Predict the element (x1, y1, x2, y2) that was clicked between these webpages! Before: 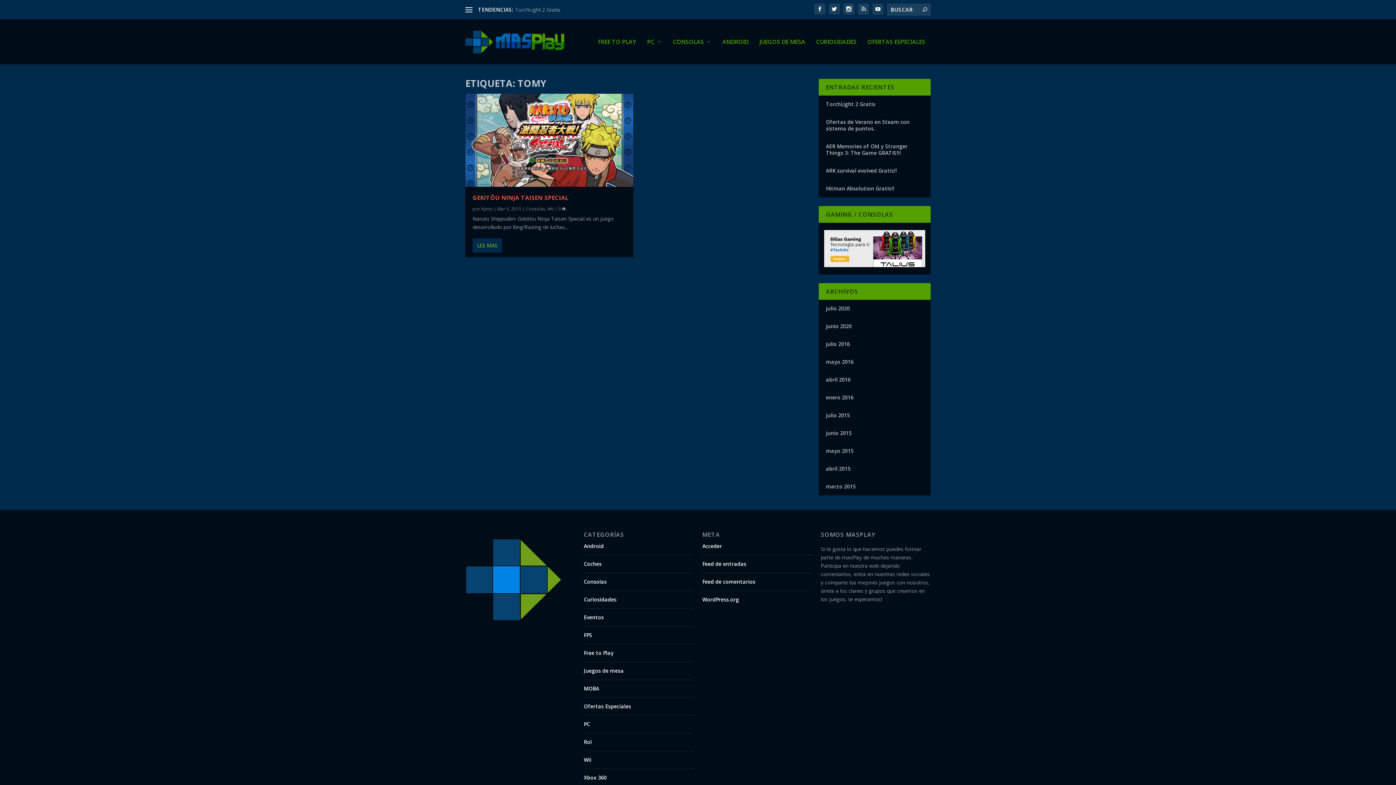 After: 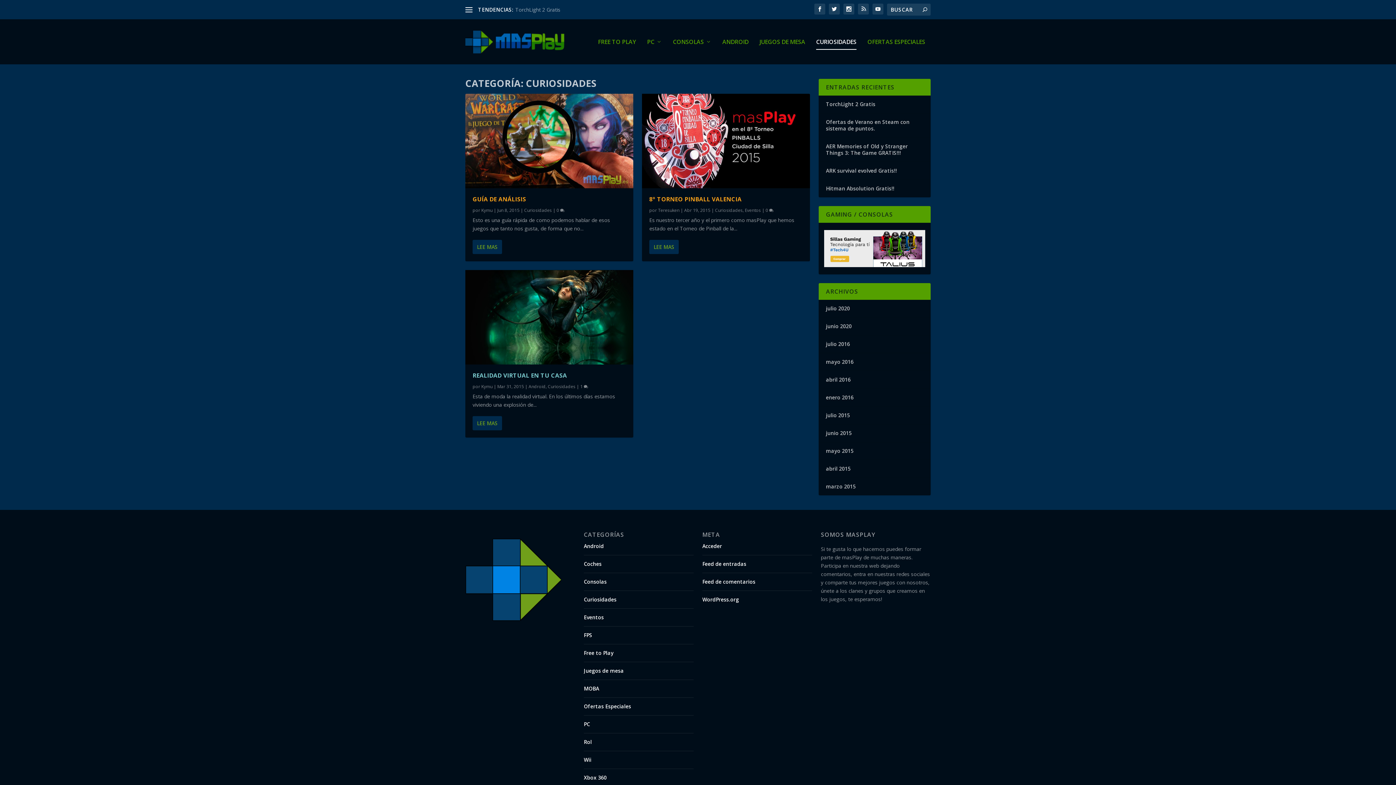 Action: bbox: (584, 596, 616, 603) label: Curiosidades